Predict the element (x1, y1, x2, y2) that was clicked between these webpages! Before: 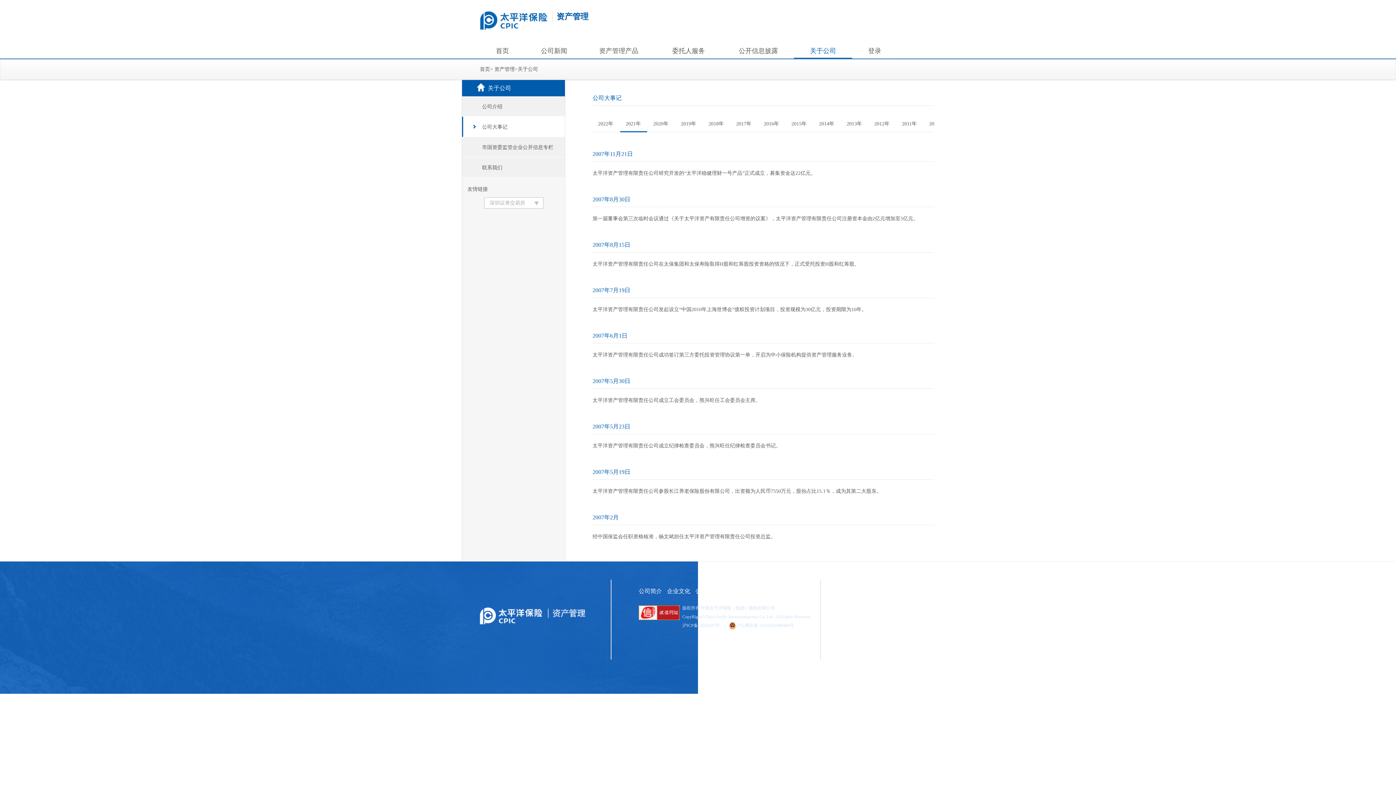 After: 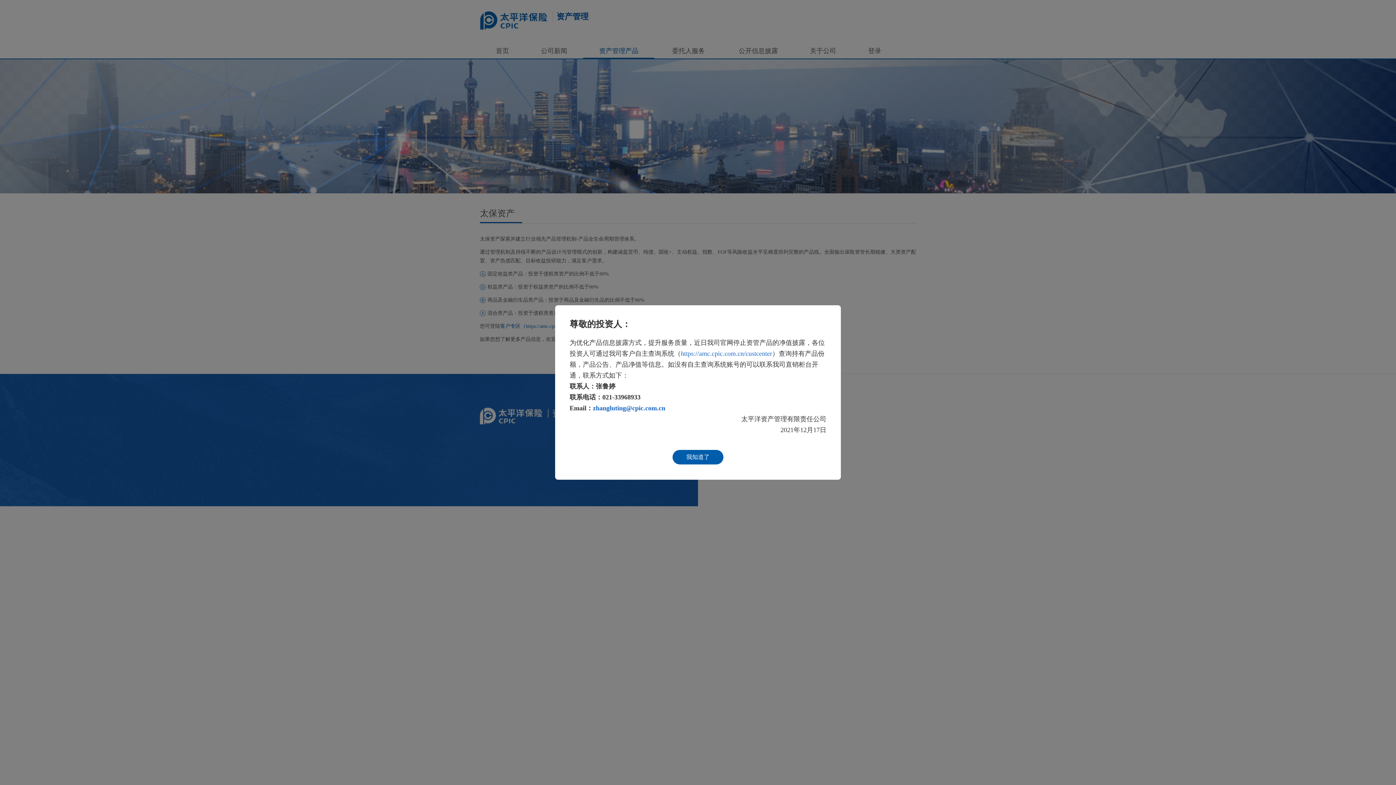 Action: label: 资产管理产品 bbox: (583, 43, 654, 58)